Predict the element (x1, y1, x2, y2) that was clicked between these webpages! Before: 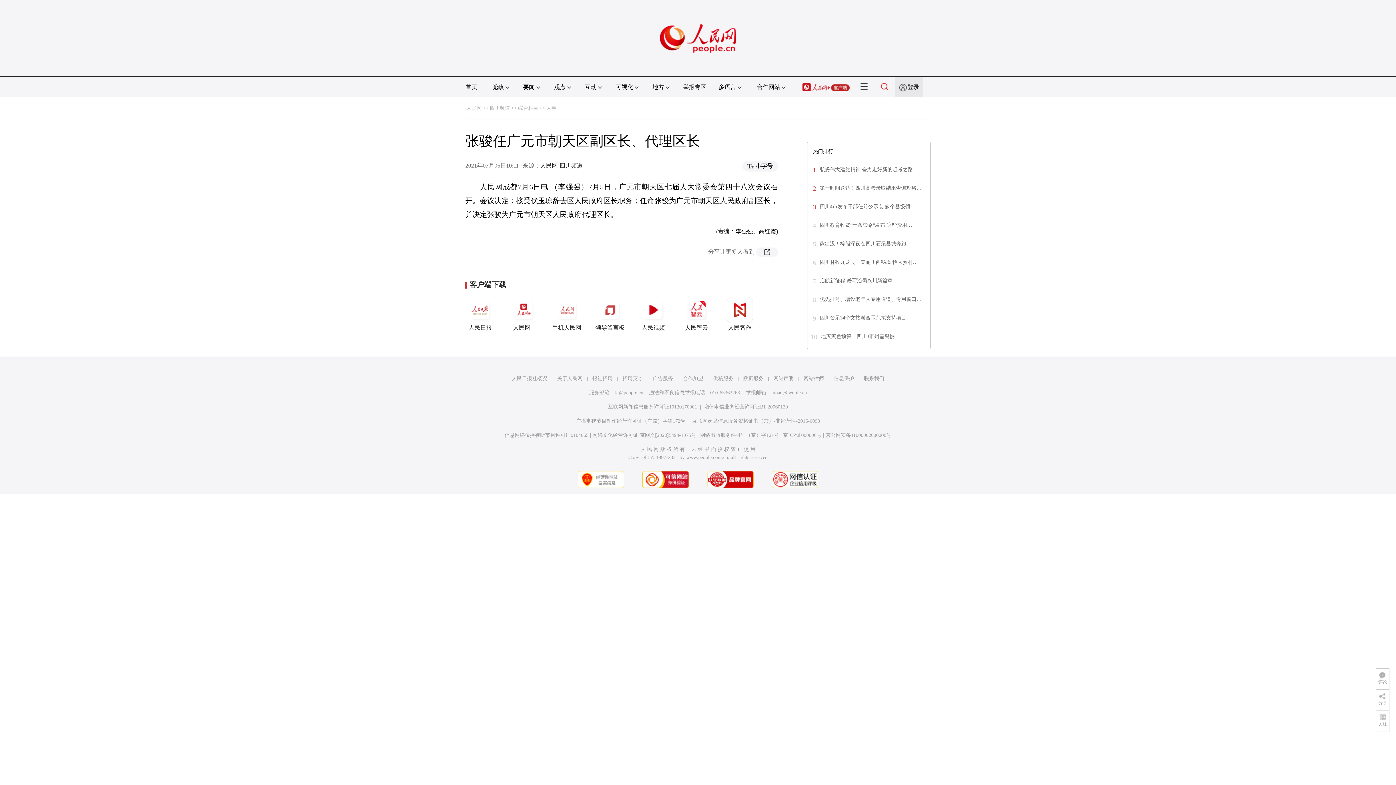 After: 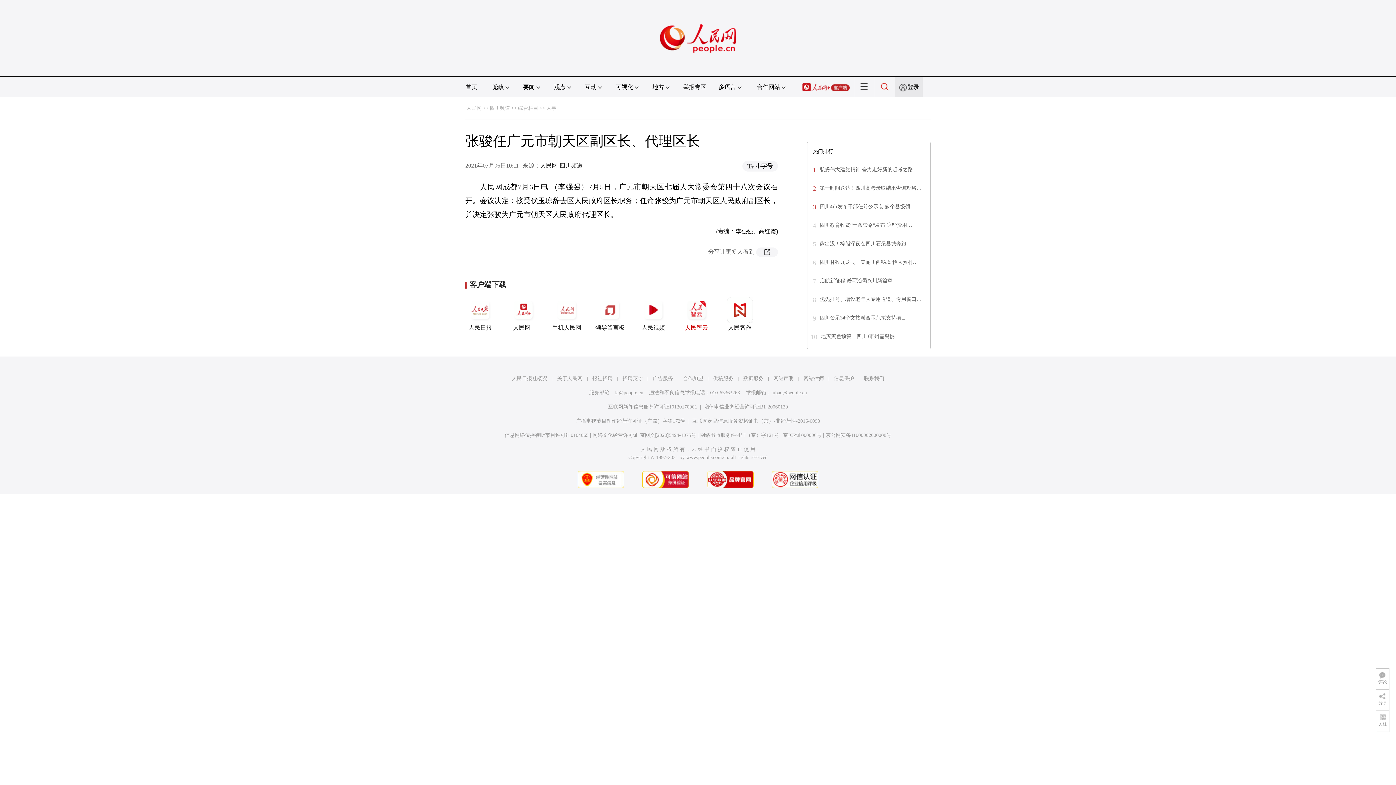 Action: label: 人民智云 bbox: (681, 297, 711, 331)